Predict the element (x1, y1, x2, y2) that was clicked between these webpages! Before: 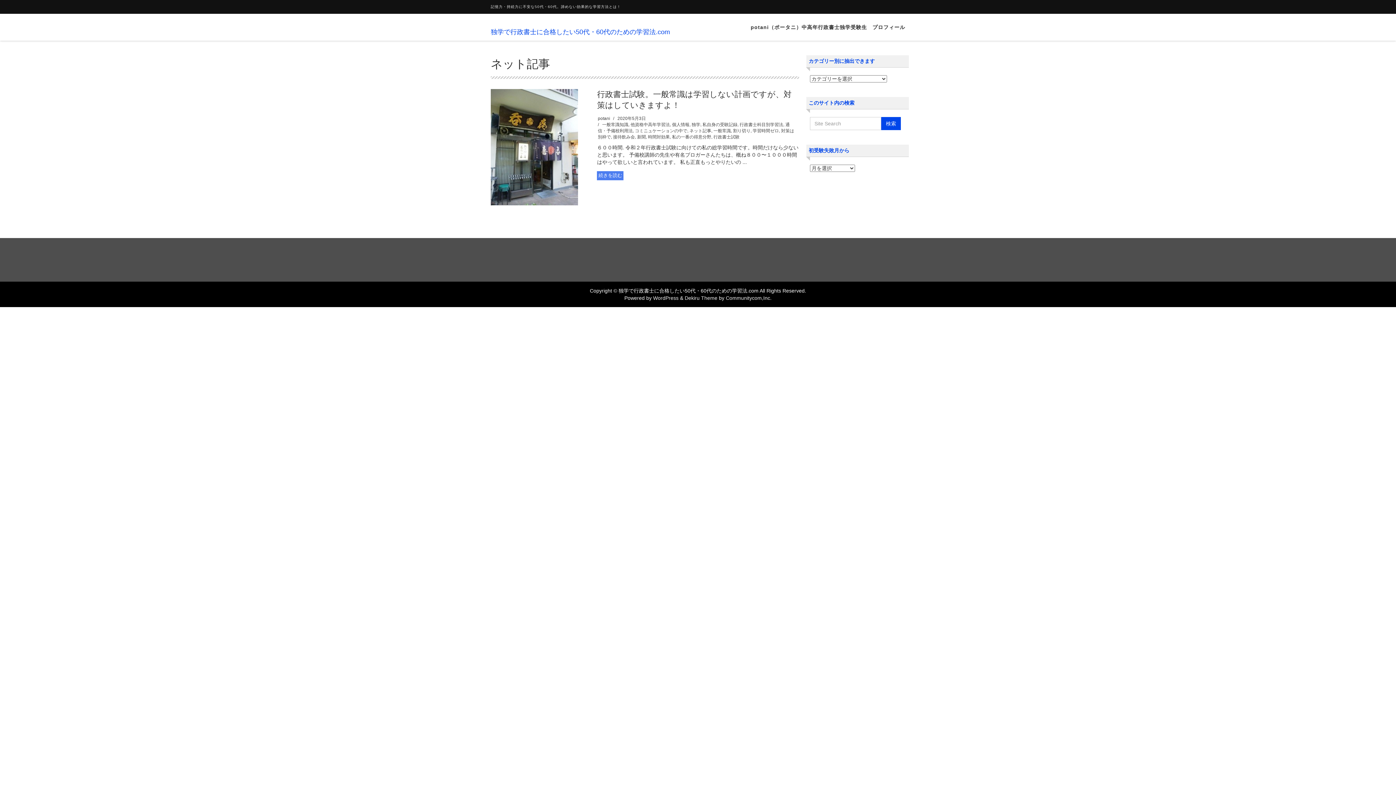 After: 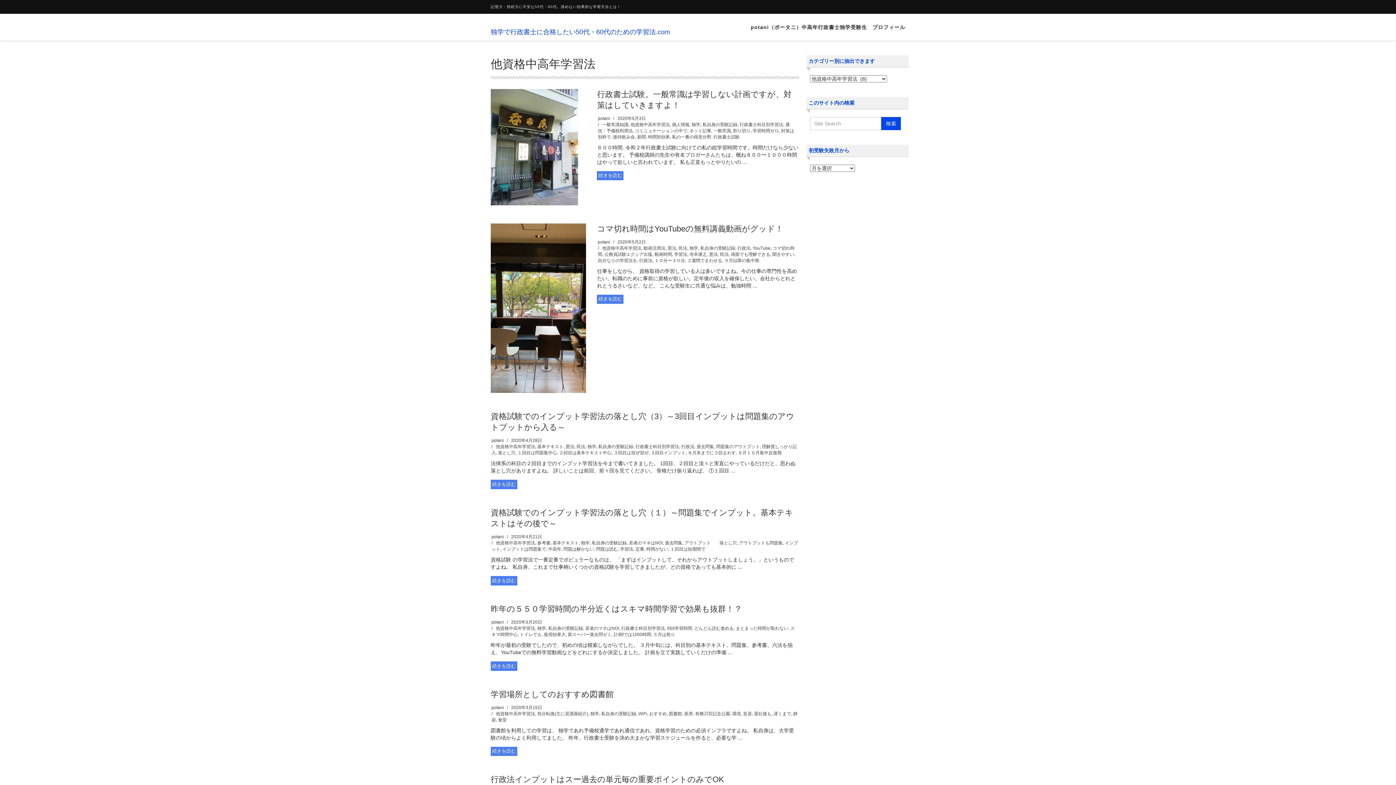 Action: bbox: (630, 122, 669, 127) label: 他資格中高年学習法